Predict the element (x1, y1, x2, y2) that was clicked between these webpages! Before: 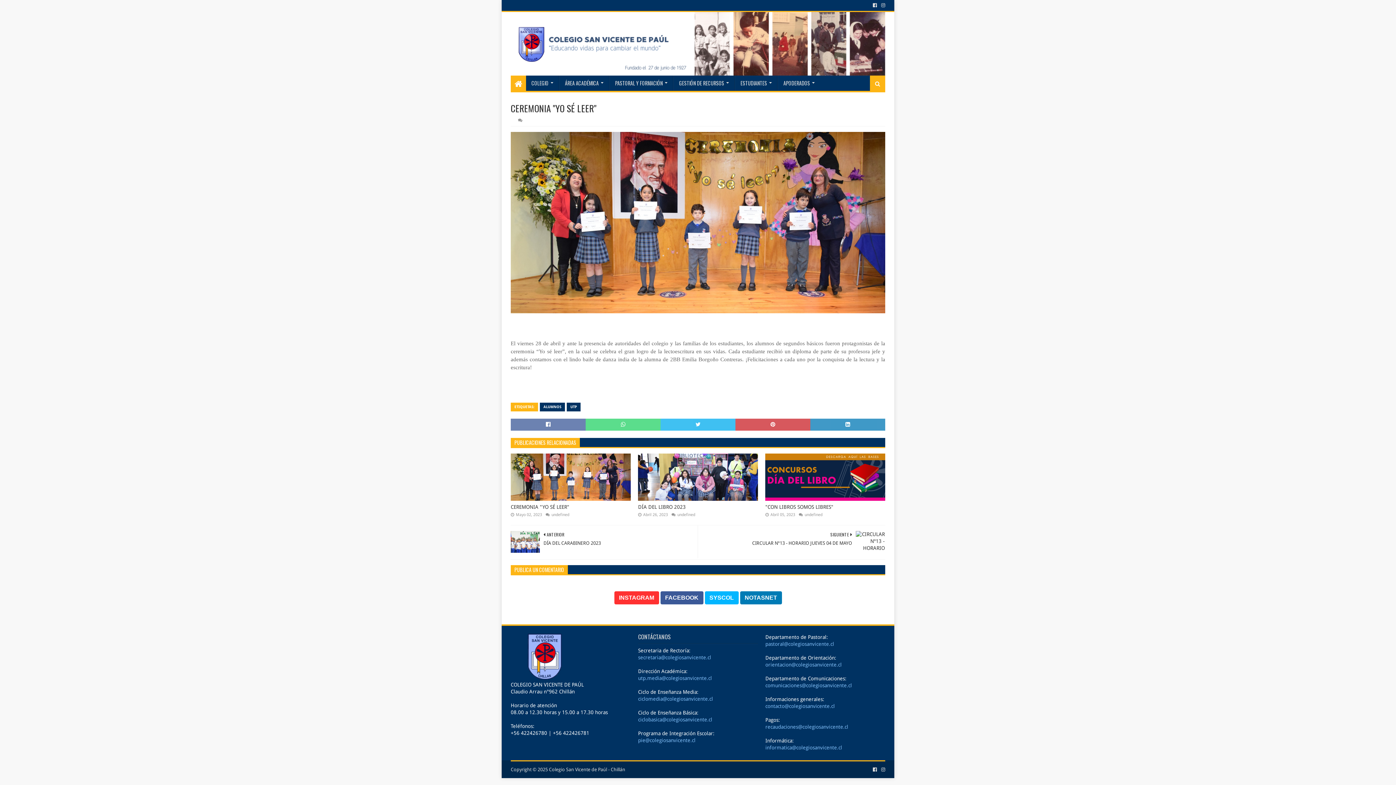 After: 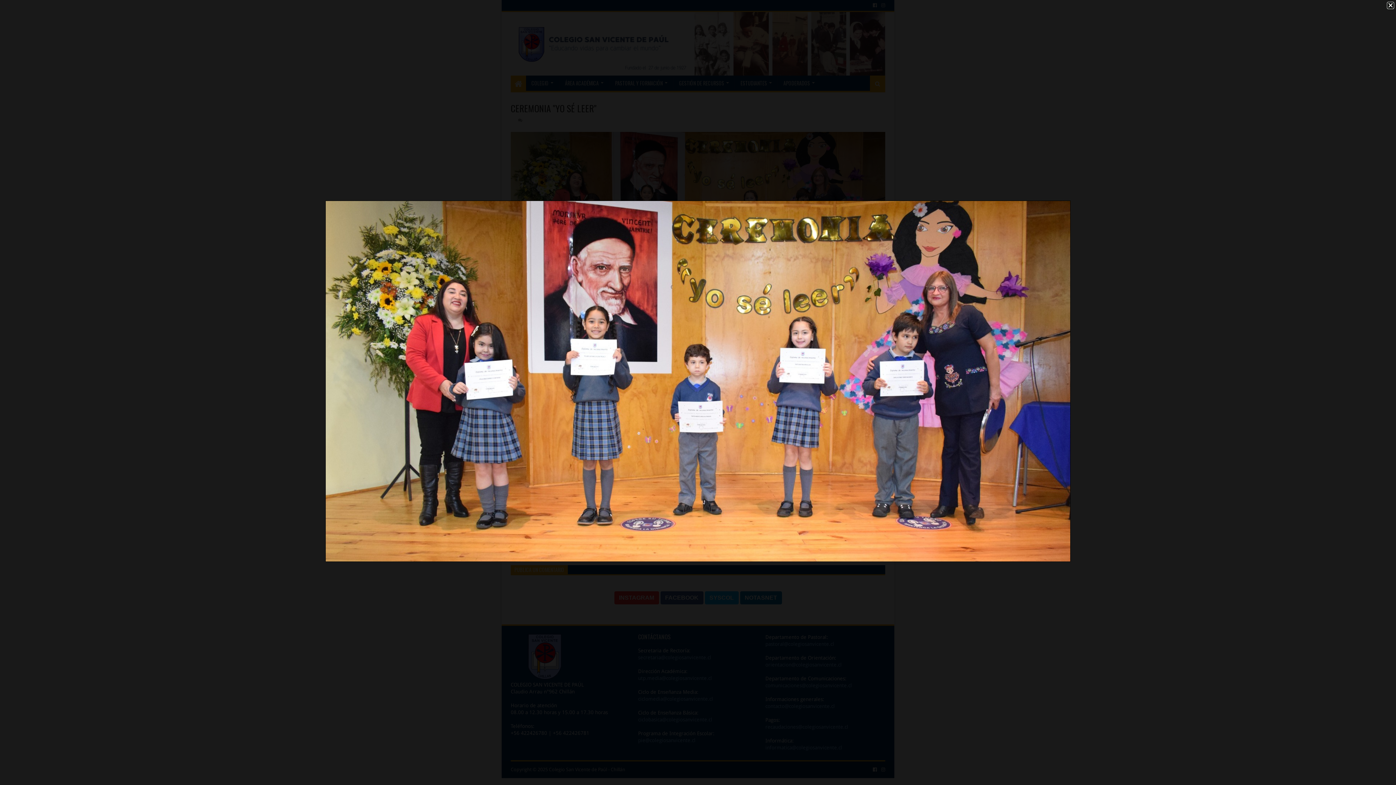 Action: bbox: (510, 308, 885, 314)